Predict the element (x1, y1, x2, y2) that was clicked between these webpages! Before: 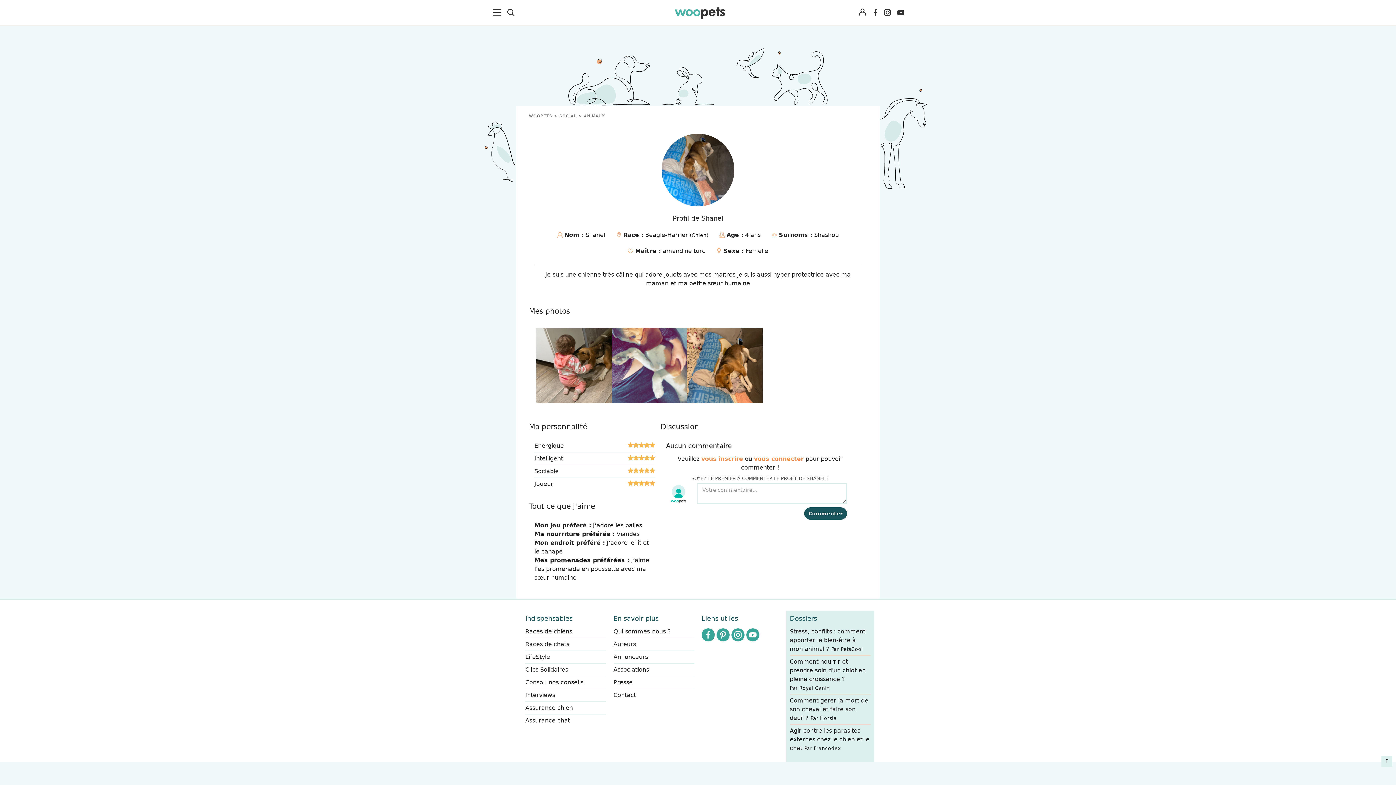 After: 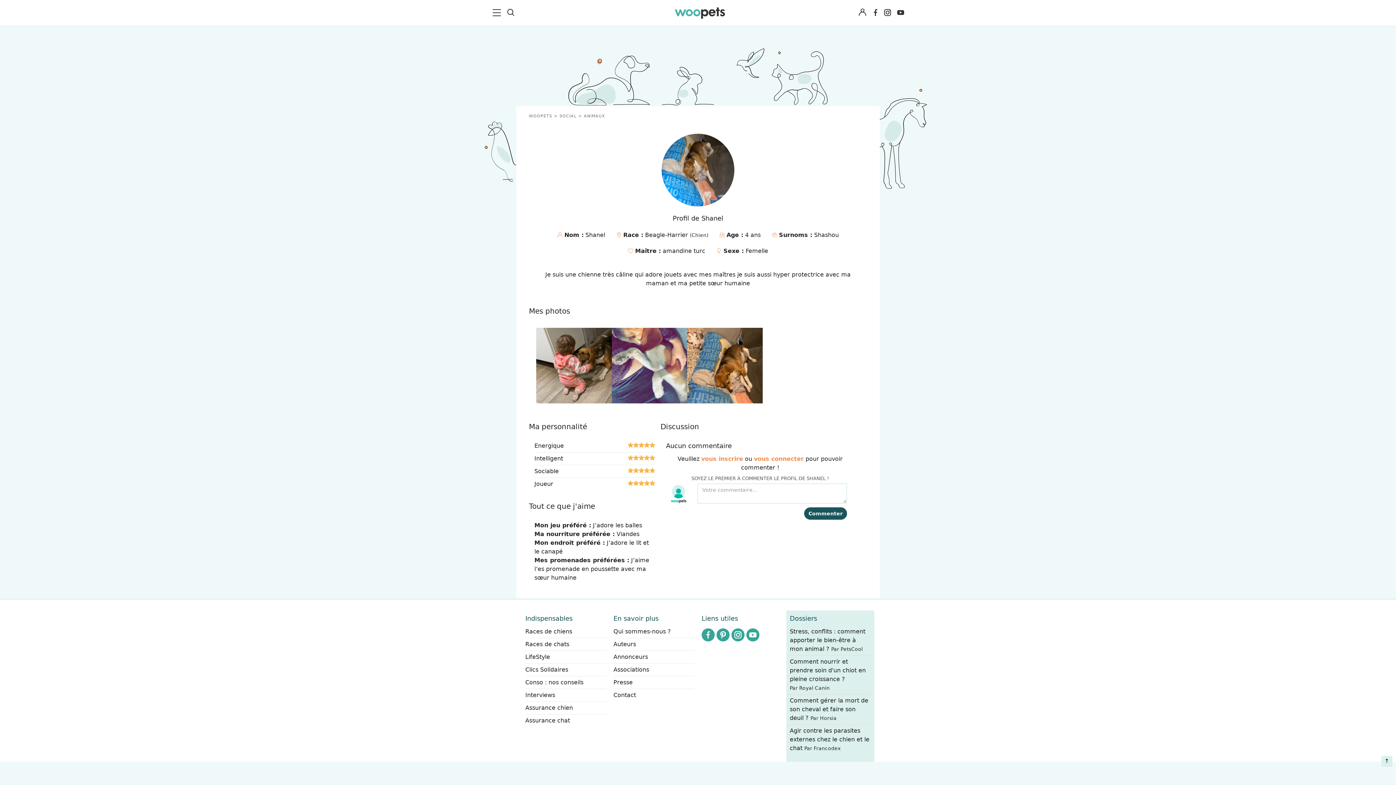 Action: bbox: (746, 628, 759, 641)